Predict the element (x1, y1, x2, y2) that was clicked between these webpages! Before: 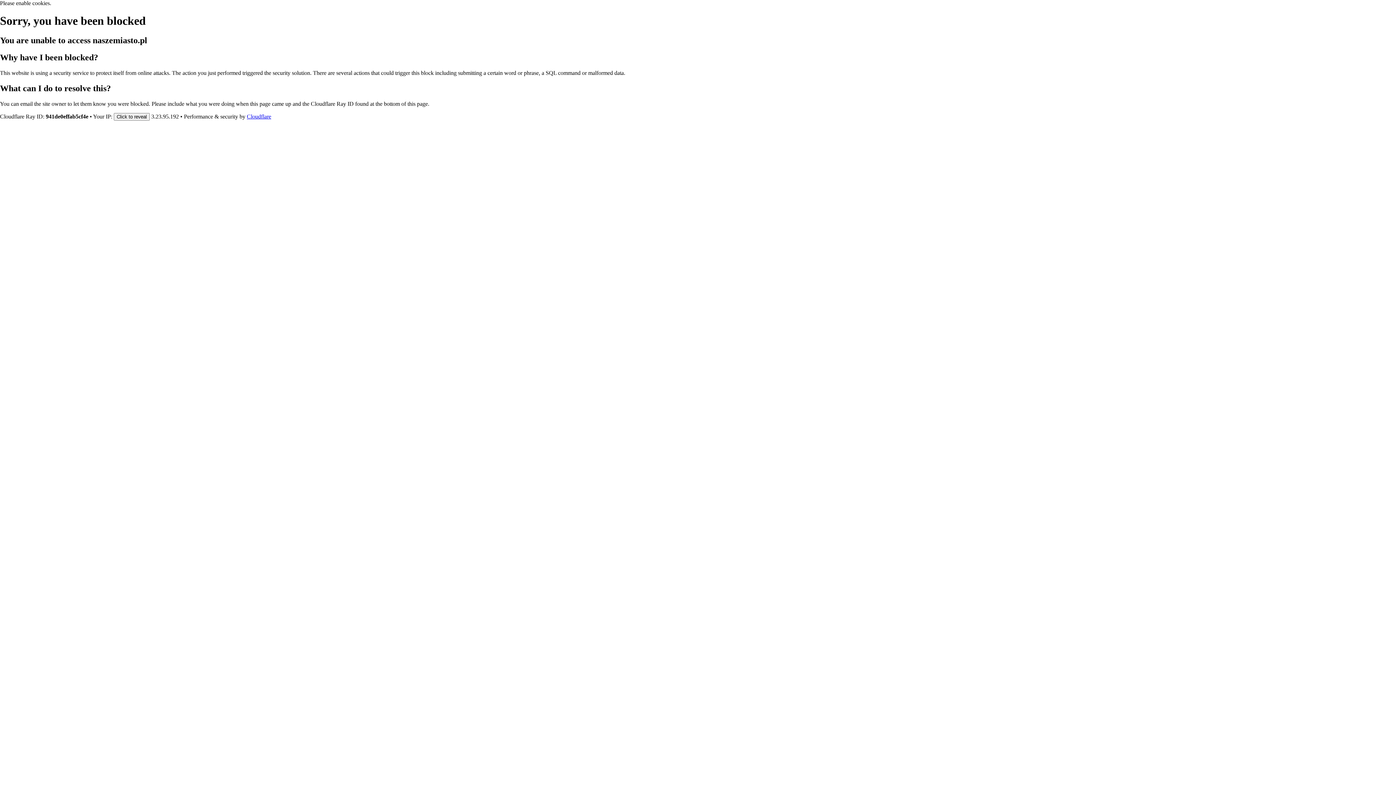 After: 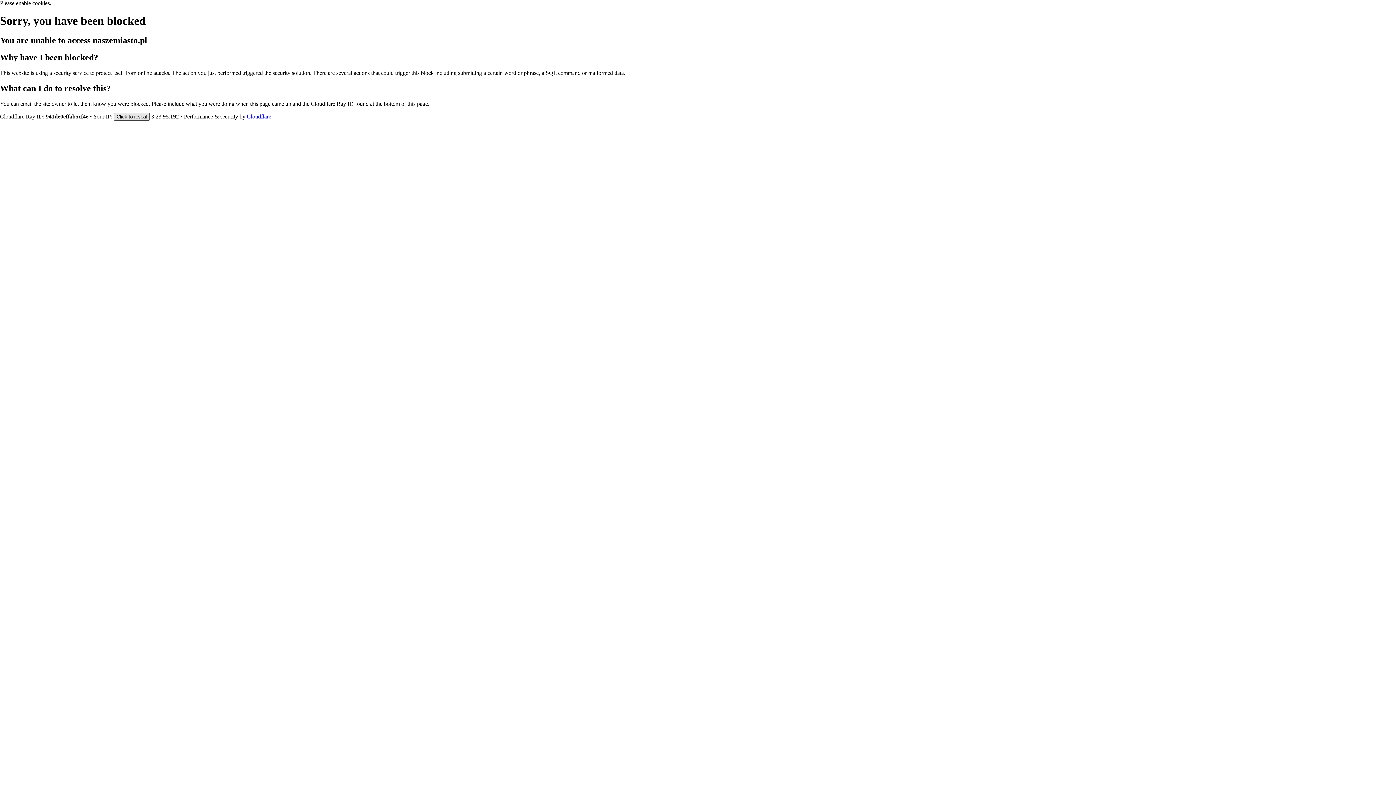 Action: bbox: (113, 112, 149, 120) label: Click to reveal